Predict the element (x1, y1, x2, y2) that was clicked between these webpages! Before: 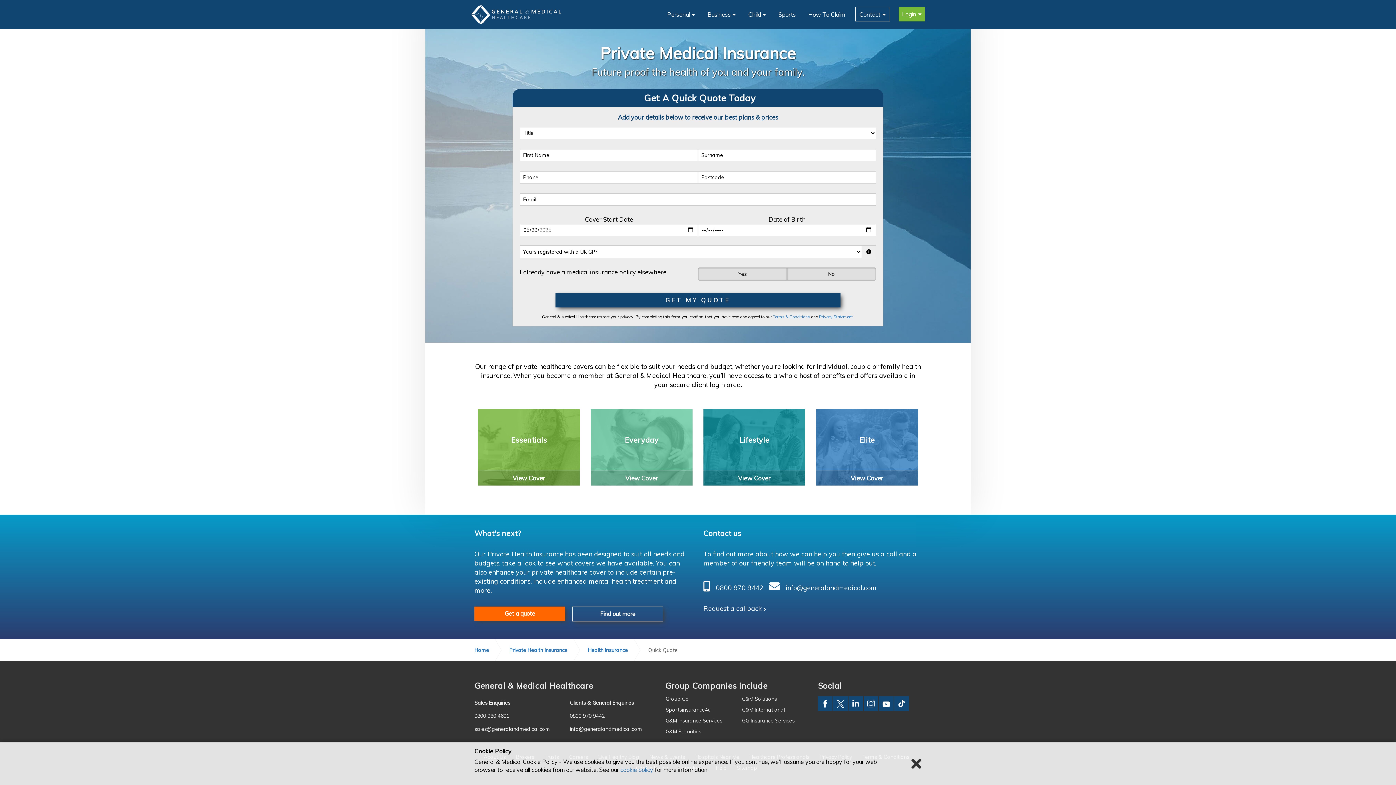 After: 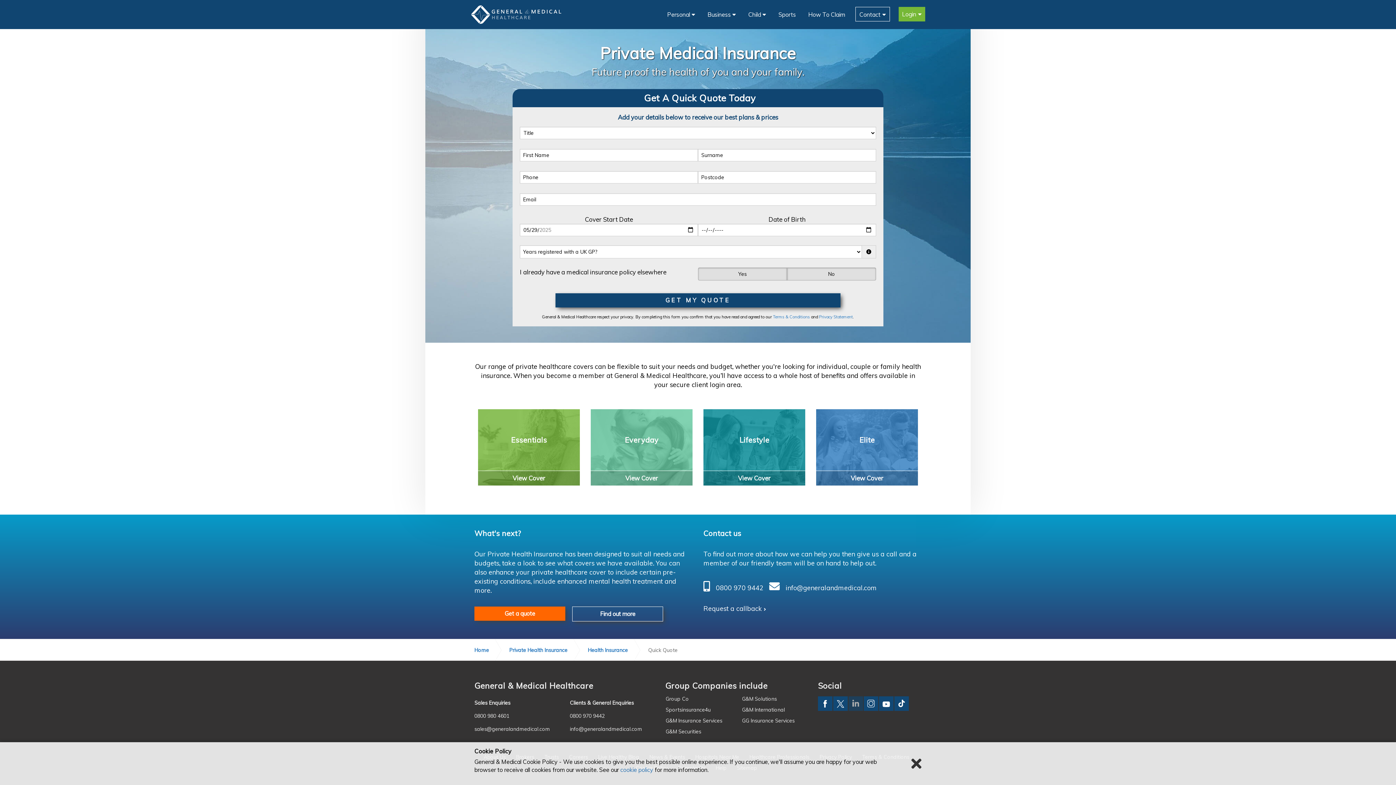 Action: bbox: (848, 696, 863, 711) label: linkedin